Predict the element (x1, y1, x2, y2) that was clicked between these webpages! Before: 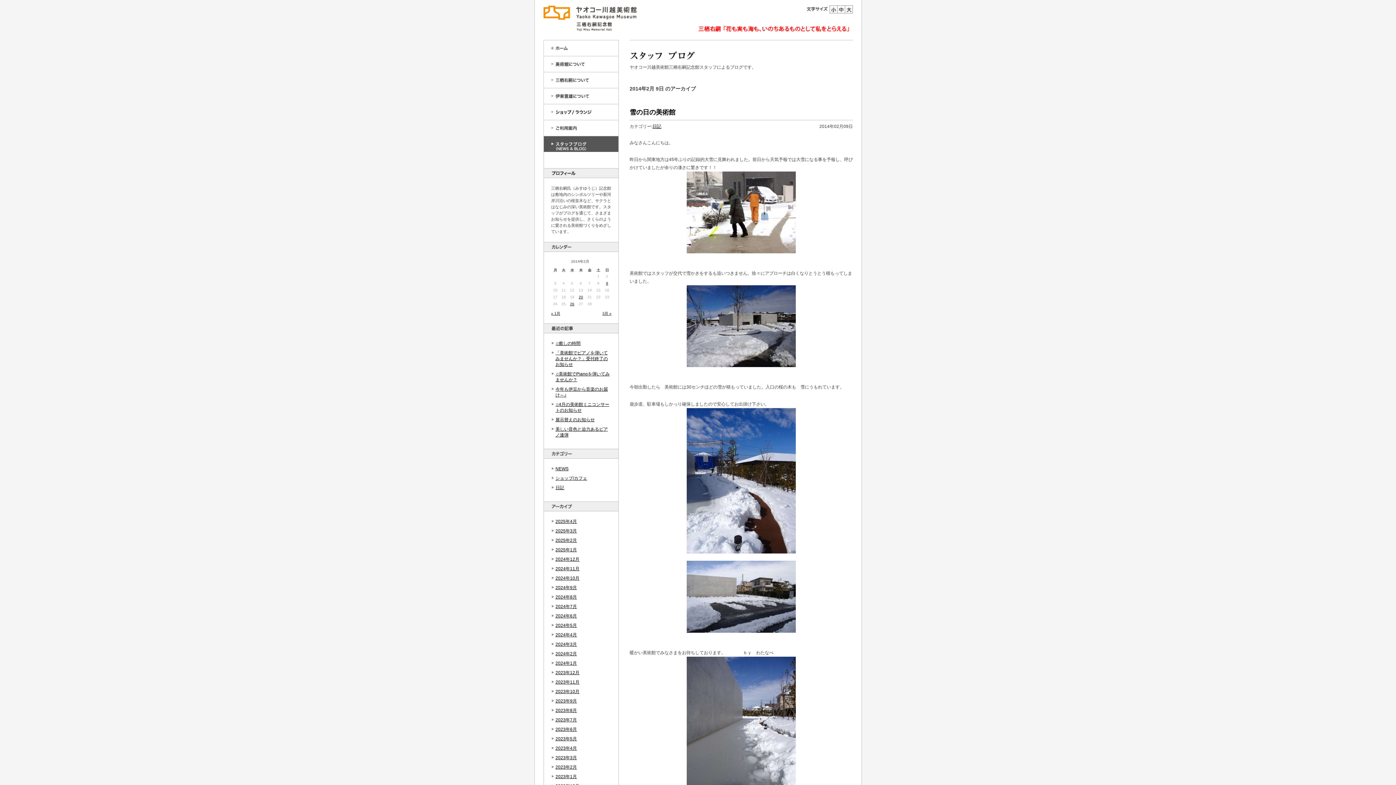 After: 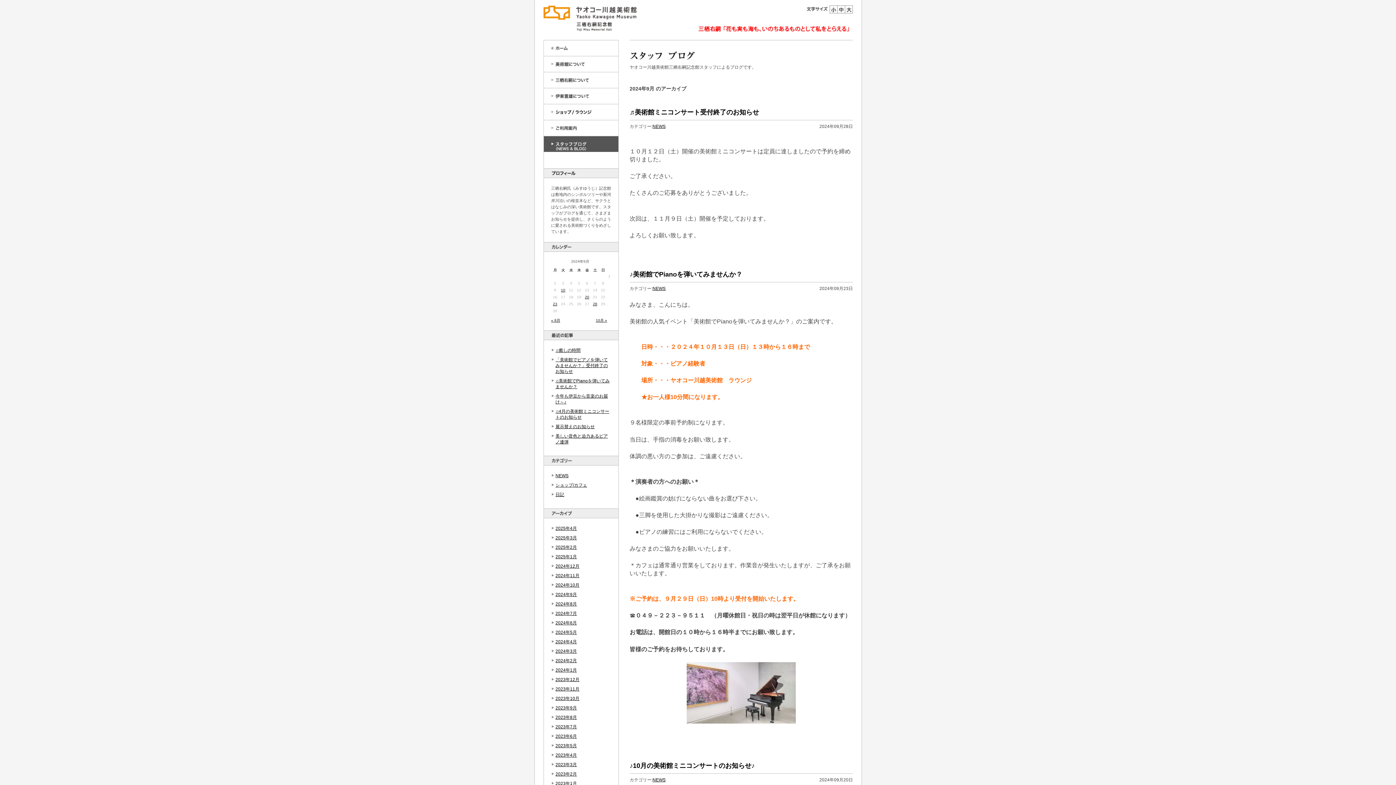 Action: bbox: (555, 585, 577, 590) label: 2024年9月